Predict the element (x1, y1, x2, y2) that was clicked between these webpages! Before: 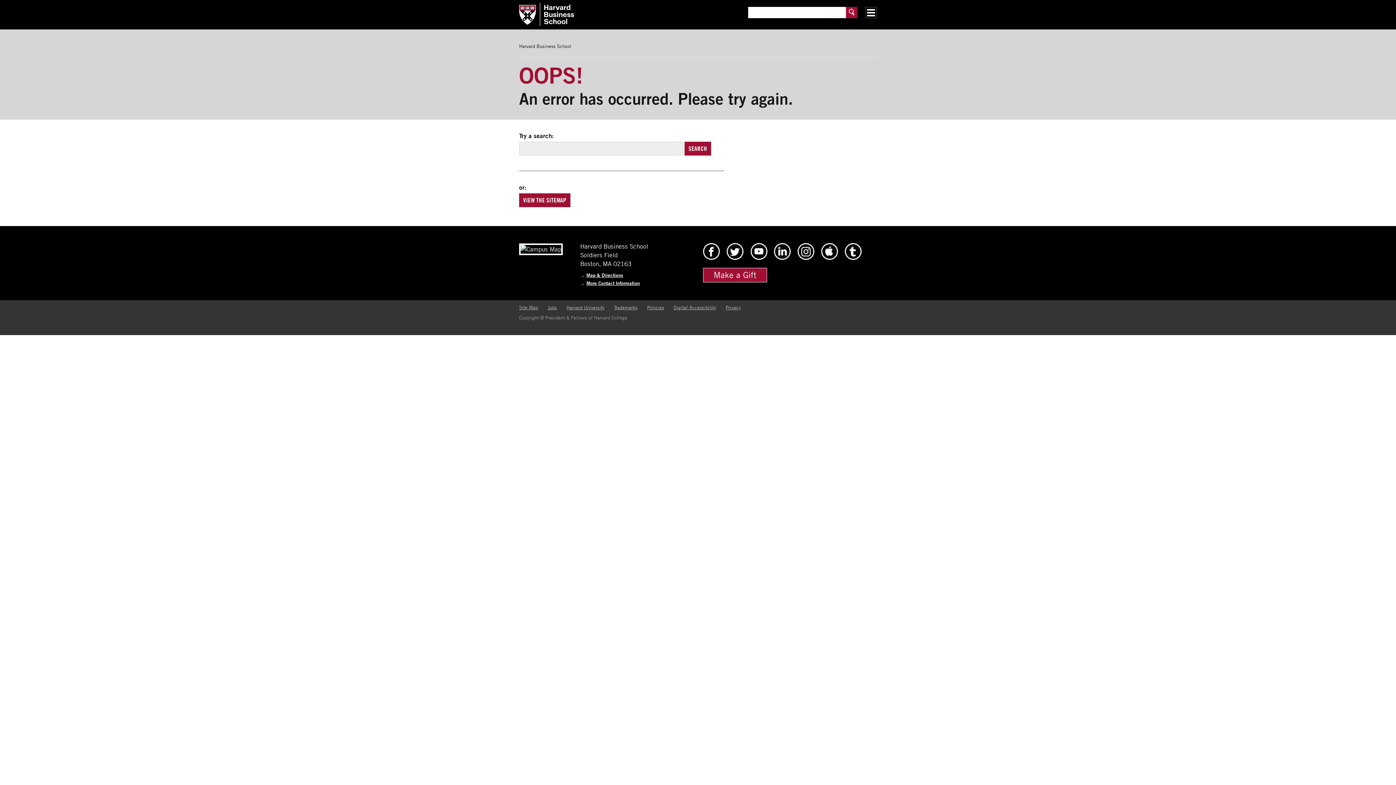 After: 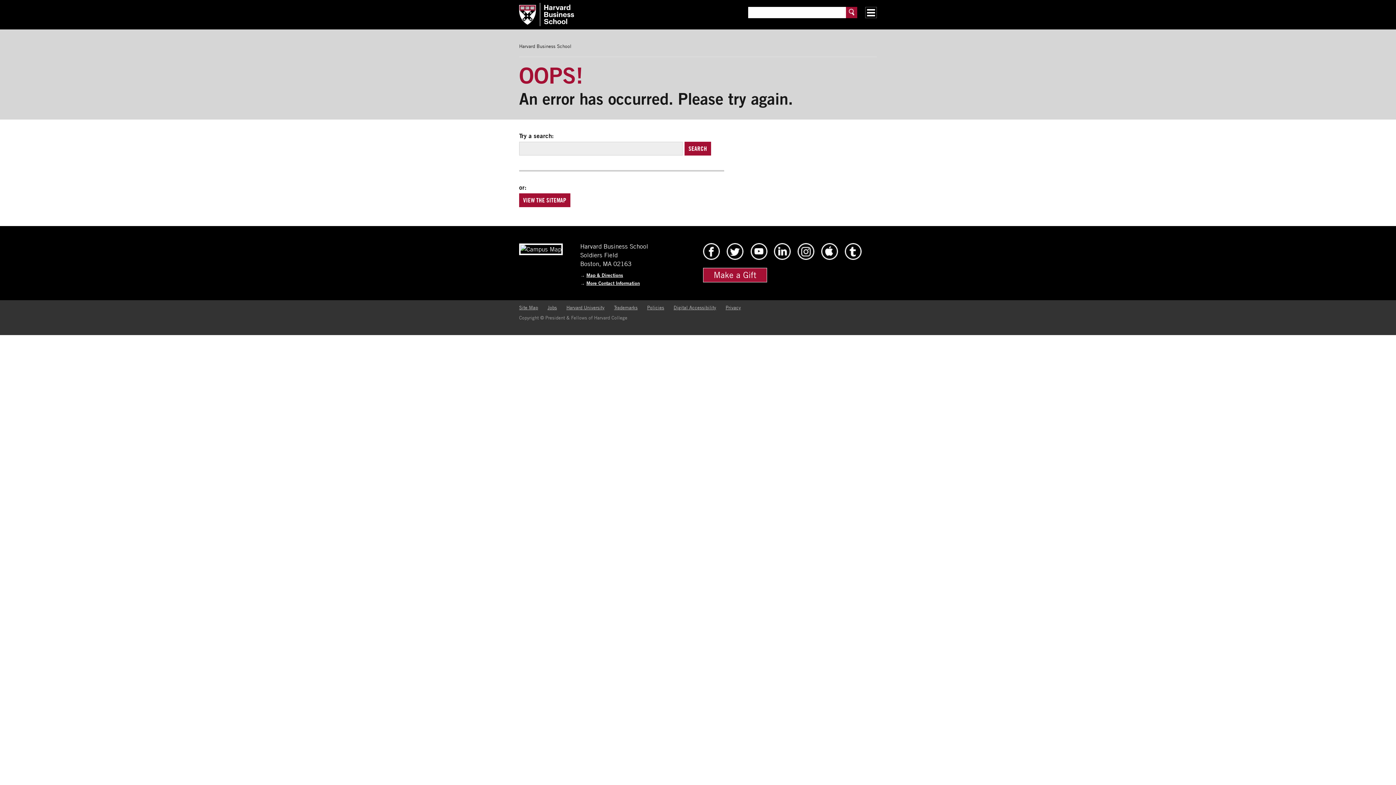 Action: bbox: (519, 304, 538, 310) label: Site Map